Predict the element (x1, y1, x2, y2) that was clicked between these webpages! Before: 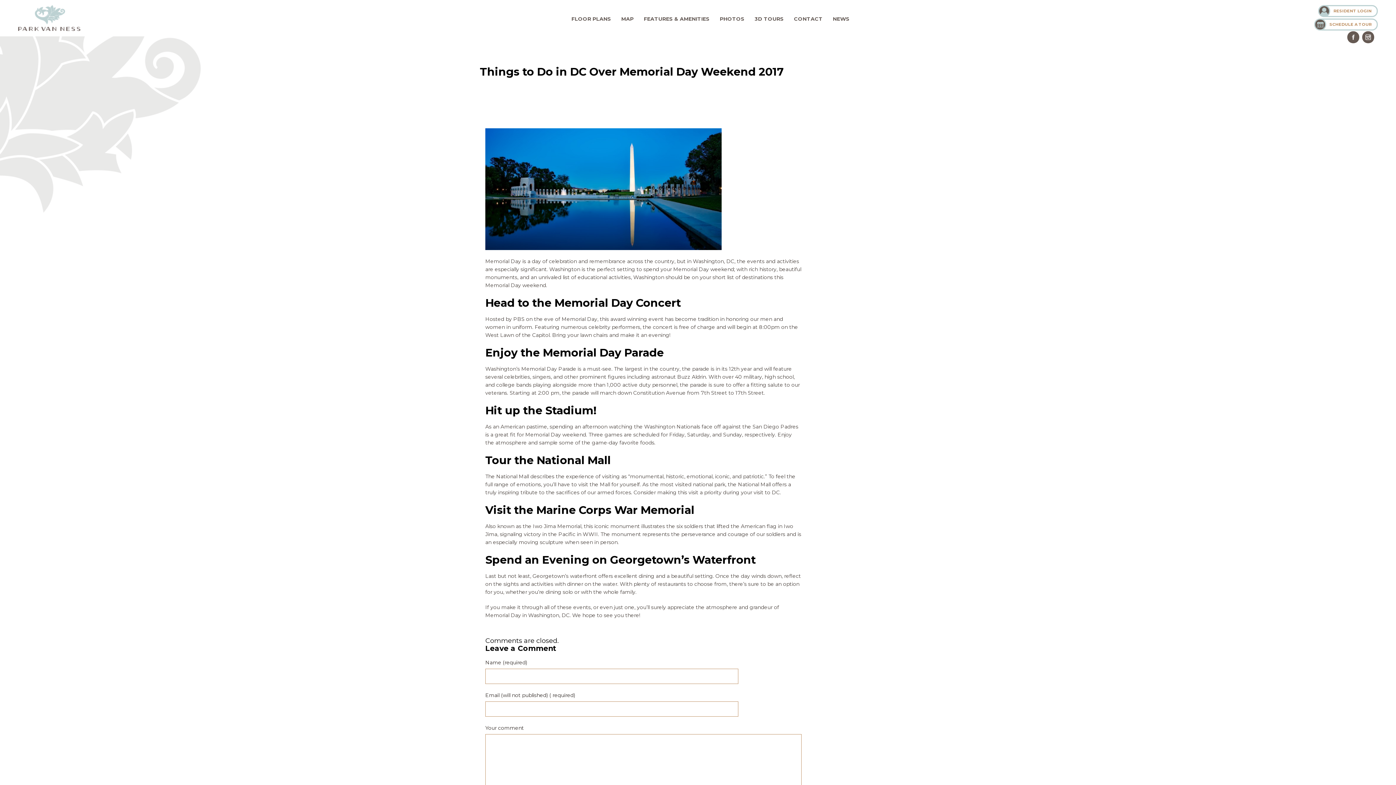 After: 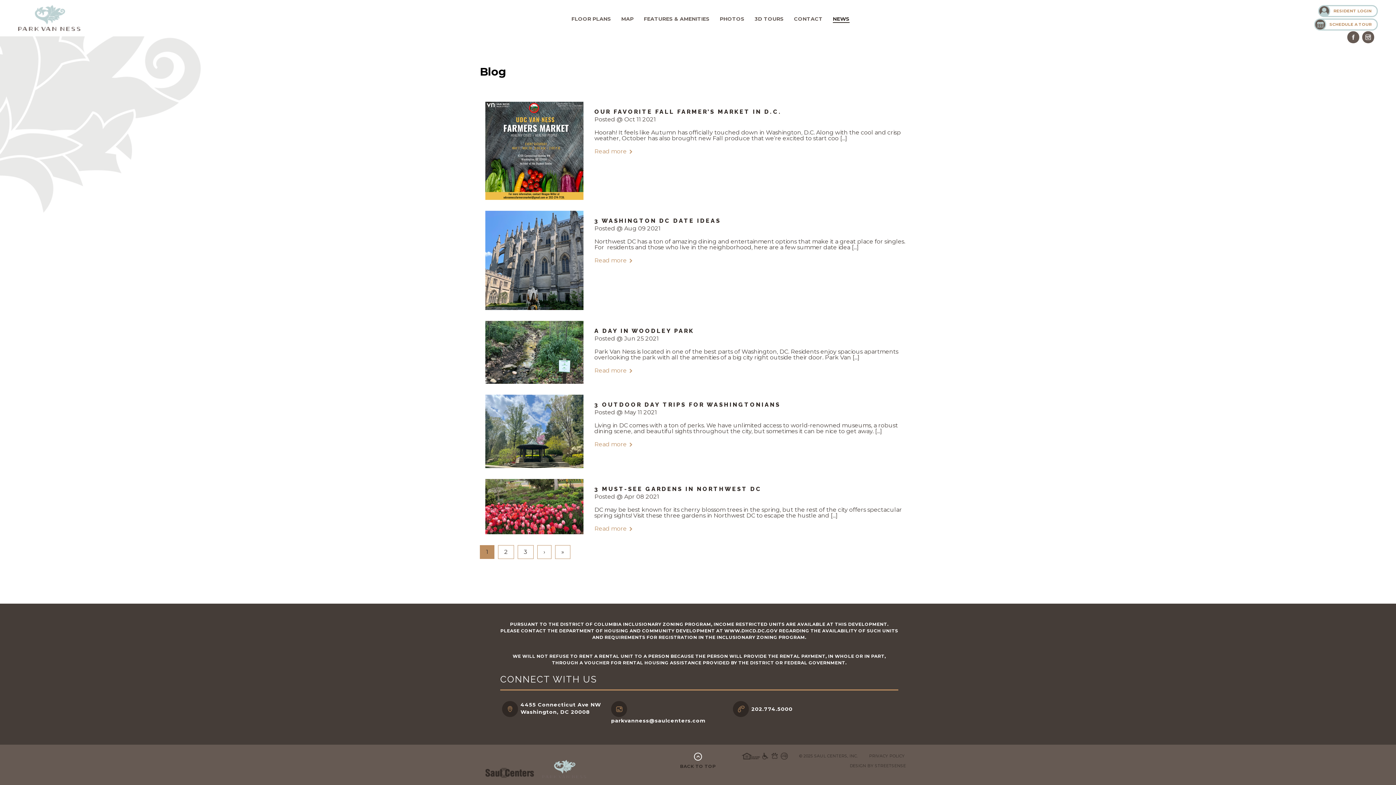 Action: label: NEWS bbox: (833, 15, 849, 22)